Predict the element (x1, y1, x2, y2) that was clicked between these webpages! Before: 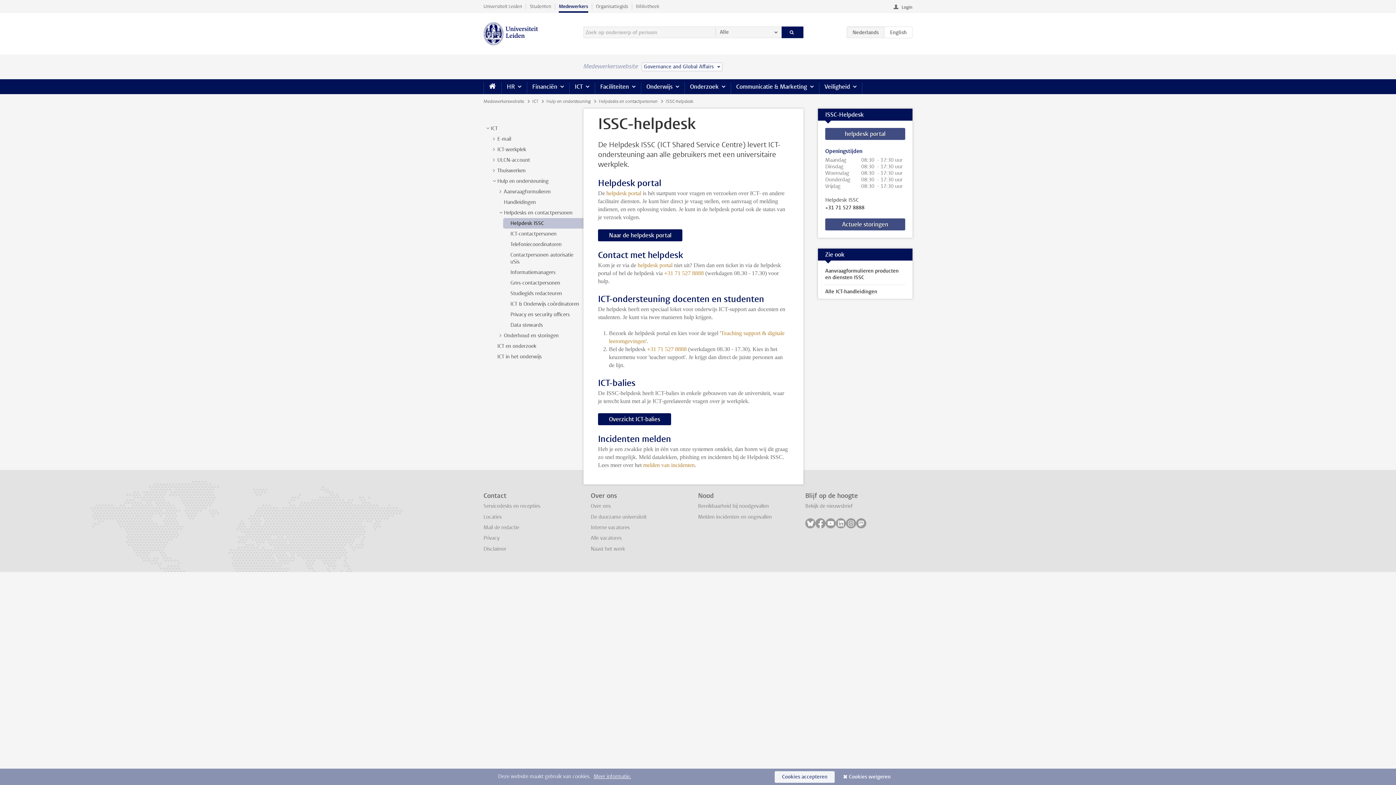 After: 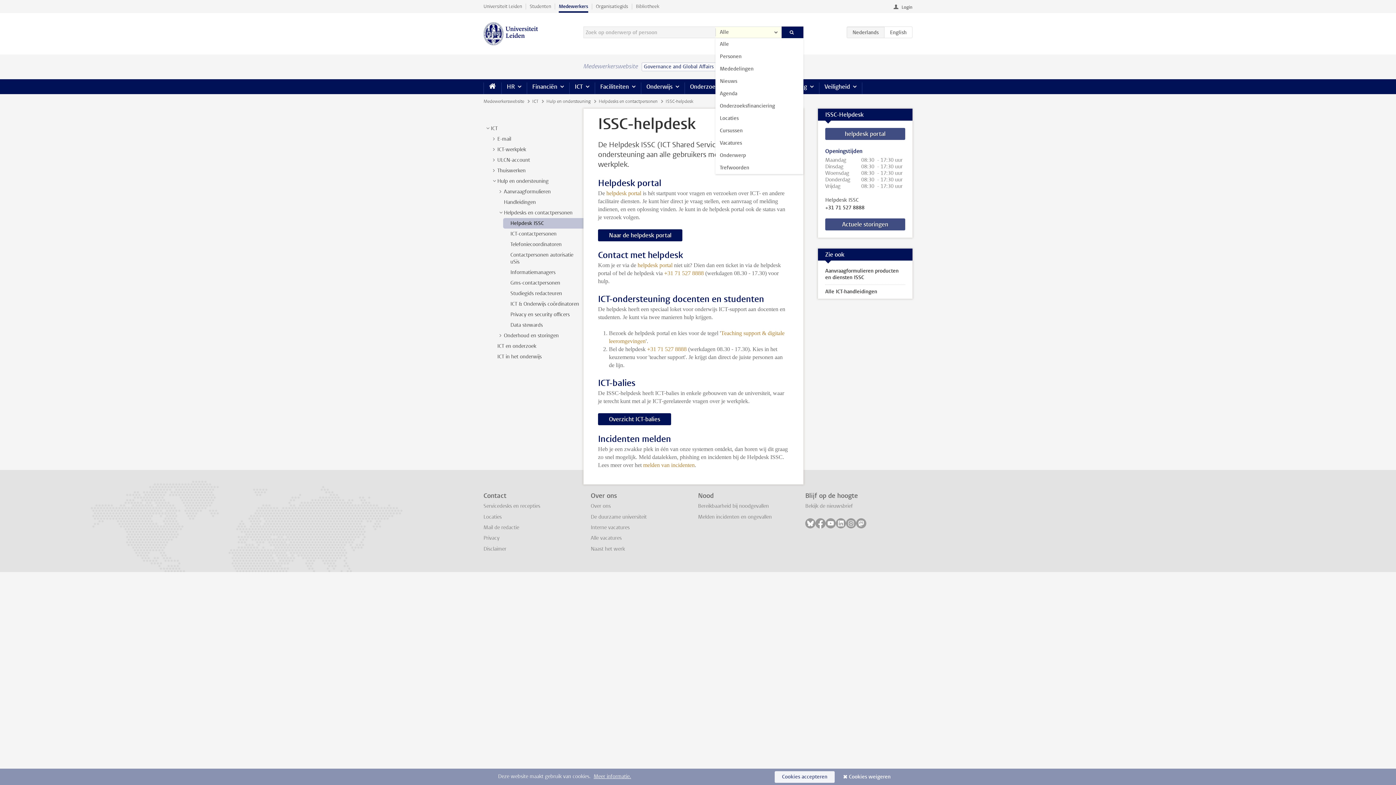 Action: bbox: (715, 26, 781, 38) label: Alle